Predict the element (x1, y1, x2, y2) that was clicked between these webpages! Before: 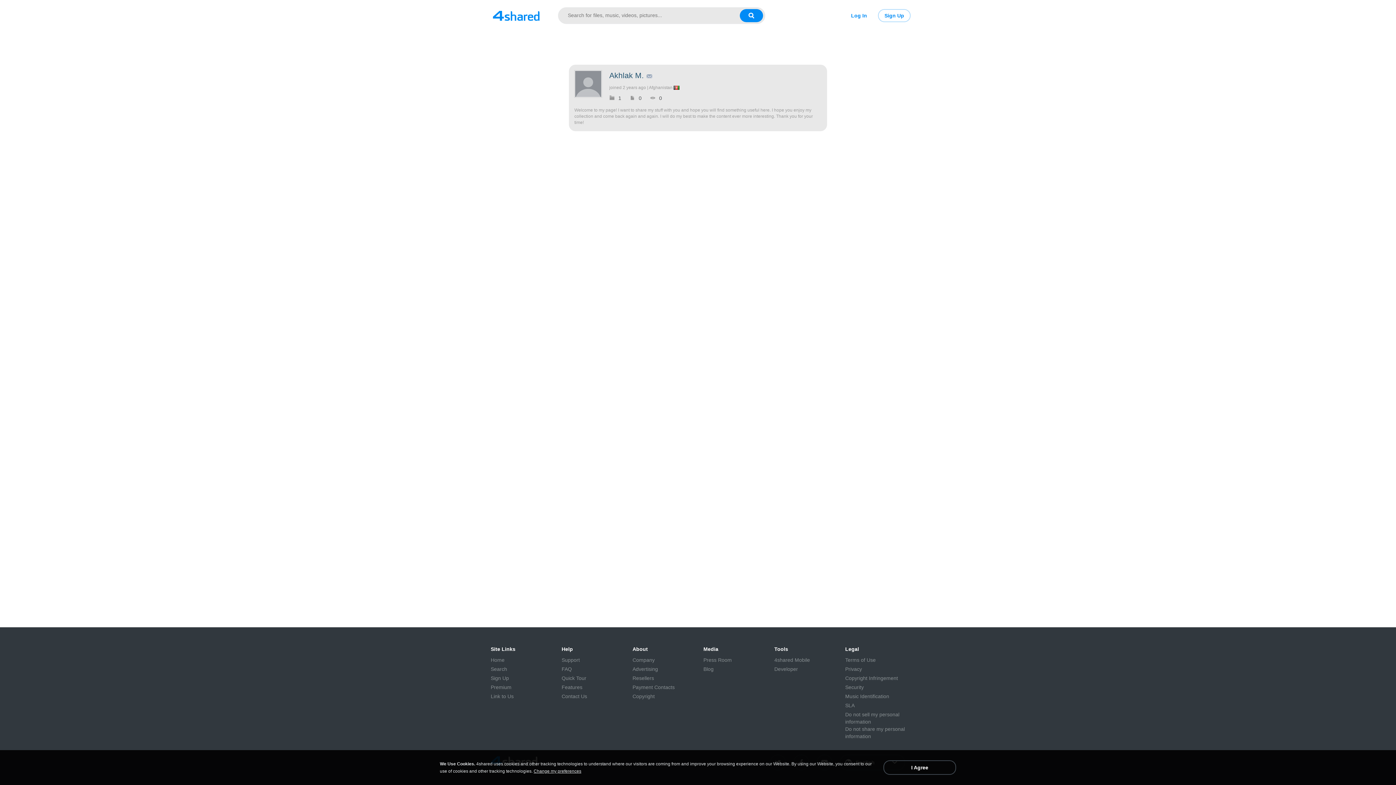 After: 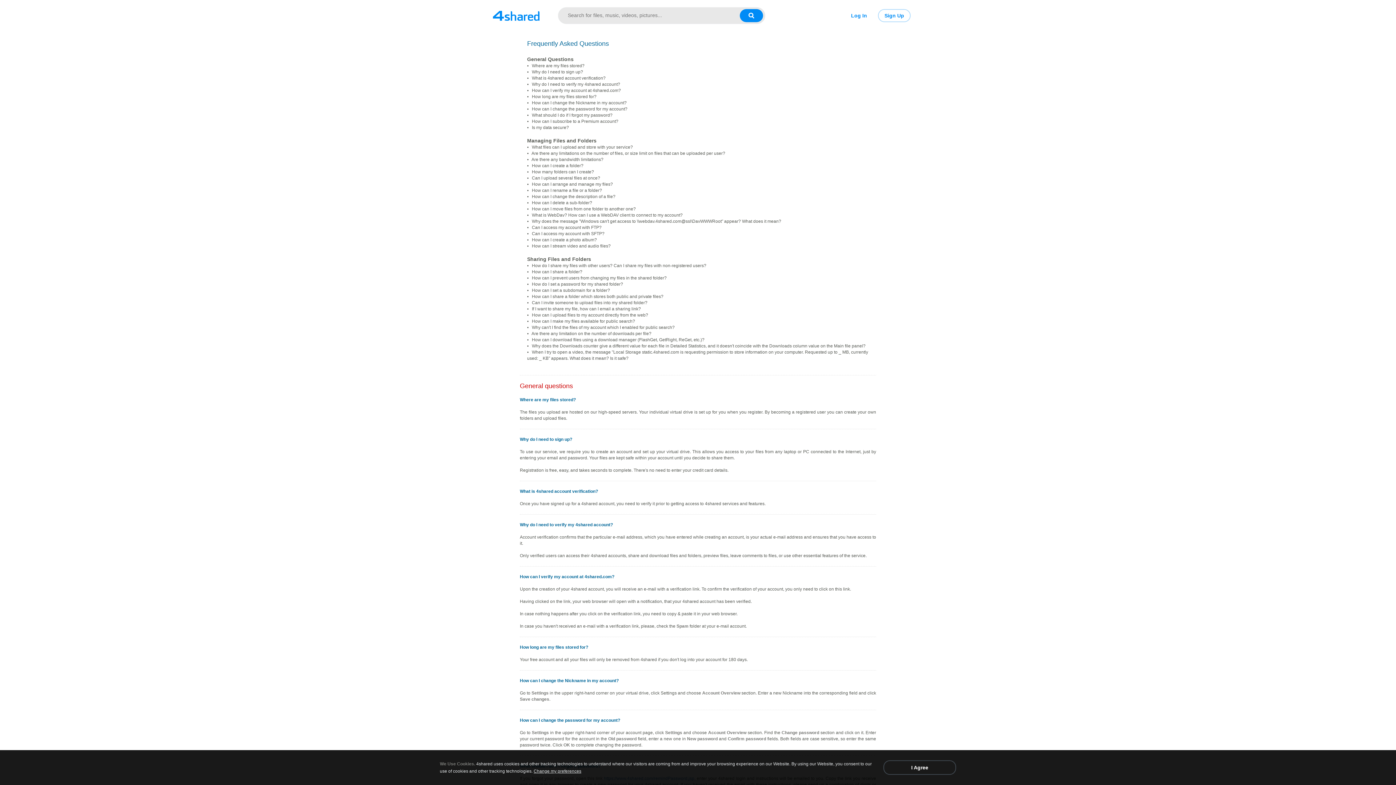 Action: bbox: (561, 665, 572, 673) label: FAQ